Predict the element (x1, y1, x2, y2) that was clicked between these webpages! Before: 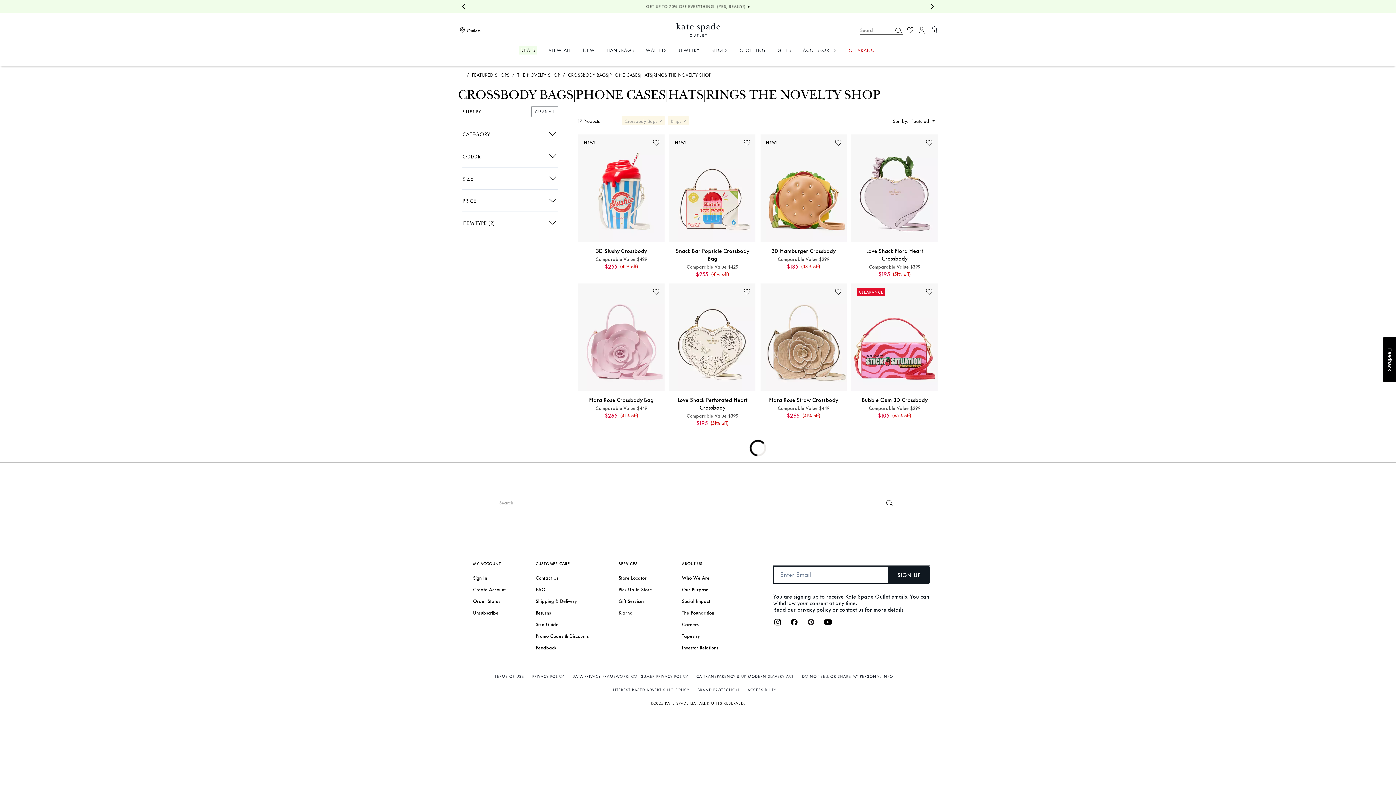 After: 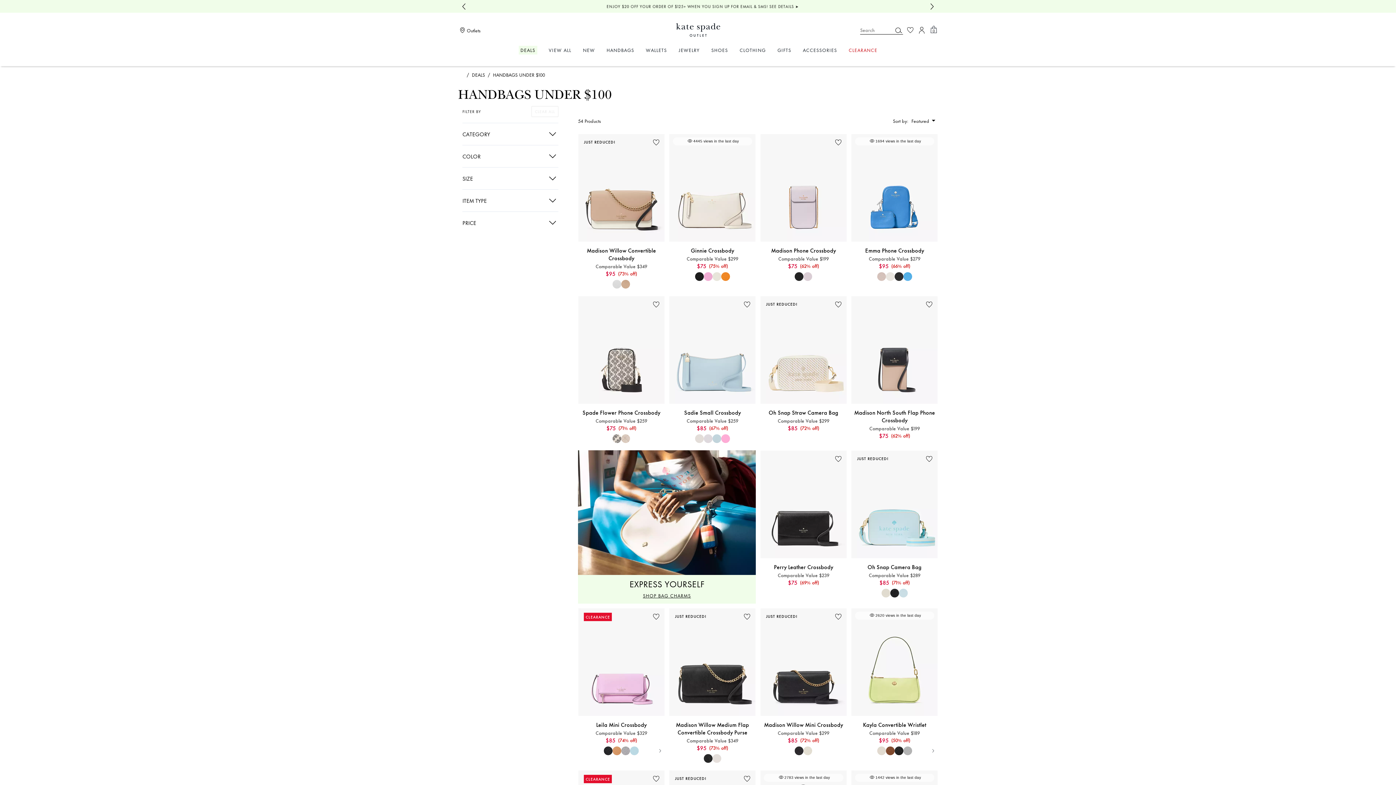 Action: label: BAG THE BEST: SHOP HANDBAGS STARTING AT $75 ➤ bbox: (643, 3, 753, 9)